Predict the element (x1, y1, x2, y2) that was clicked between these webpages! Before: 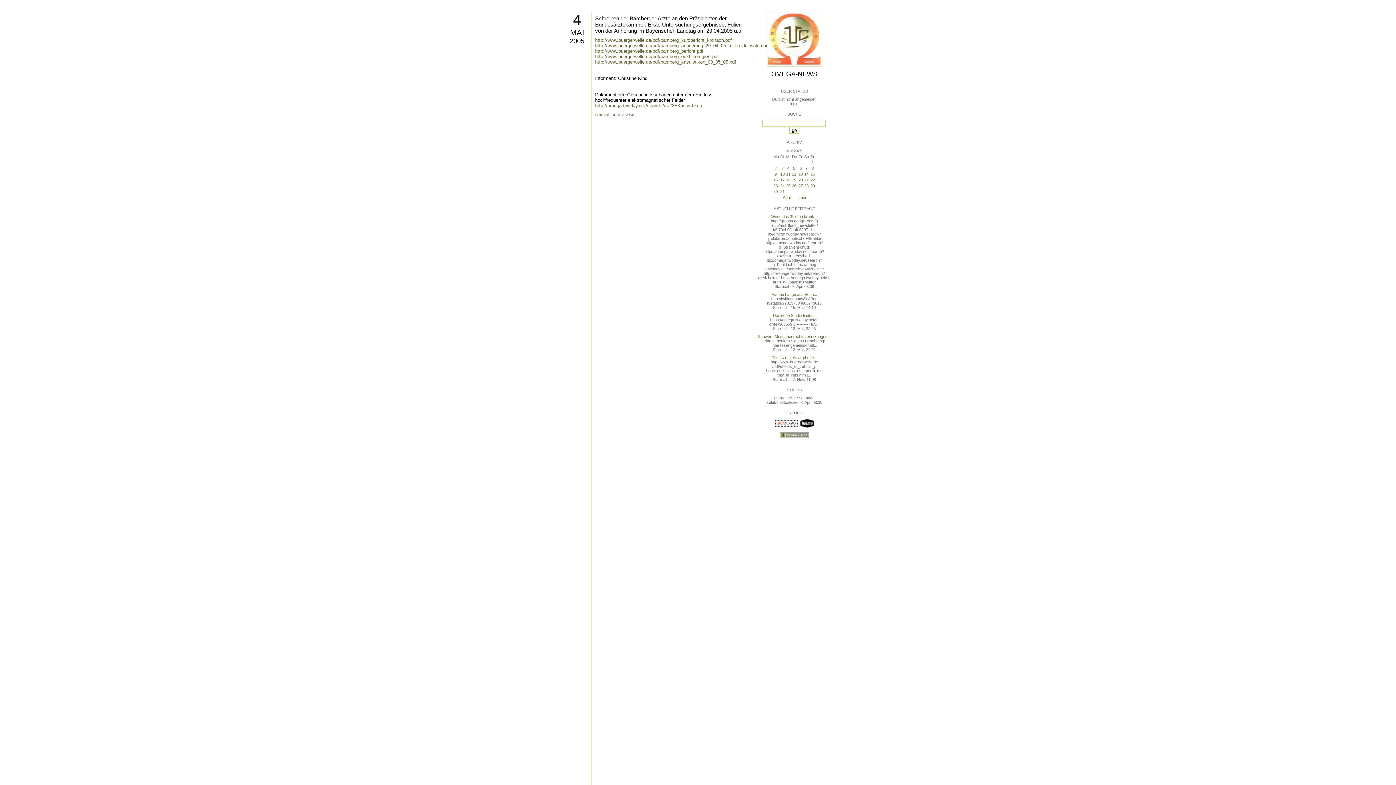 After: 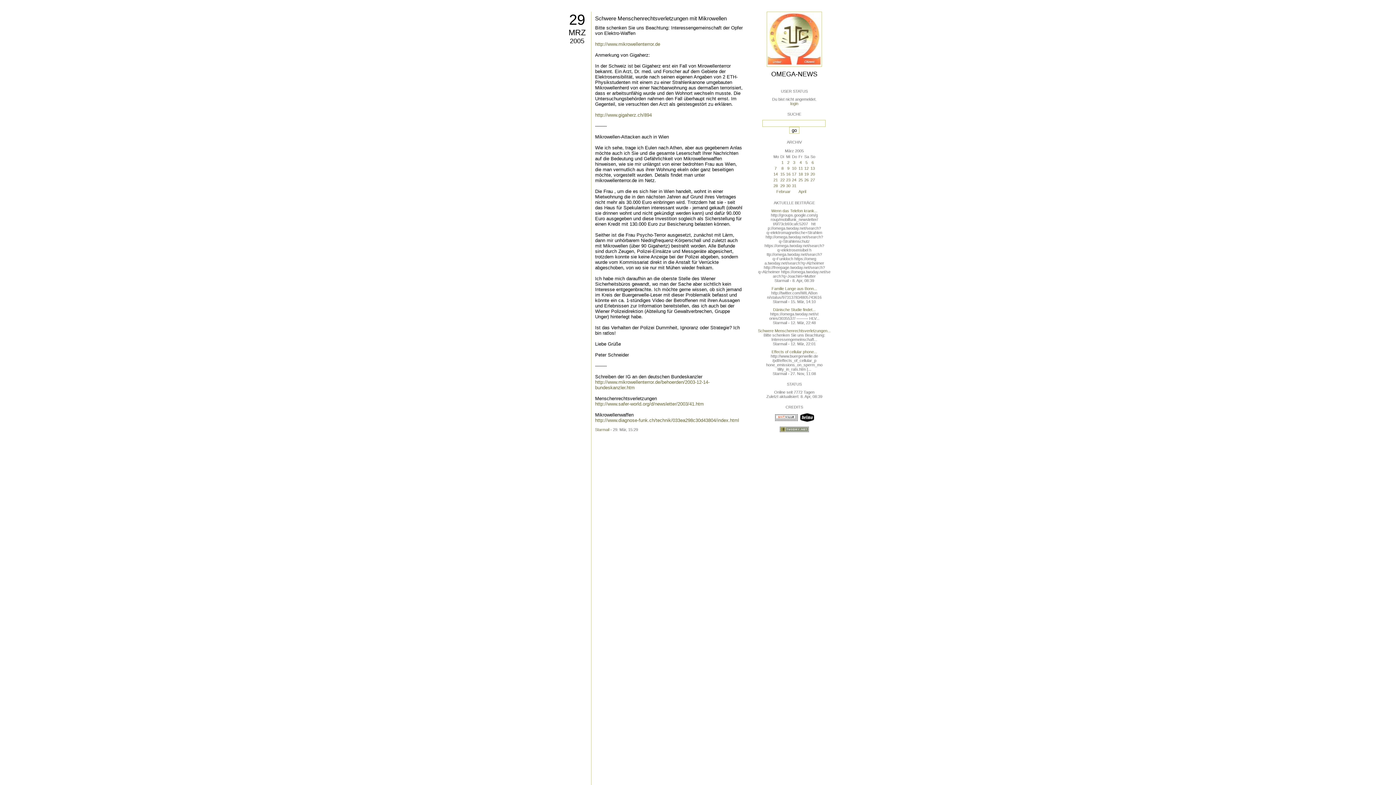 Action: bbox: (758, 334, 830, 338) label: Schwere Menschenrechtsverletzungen ...